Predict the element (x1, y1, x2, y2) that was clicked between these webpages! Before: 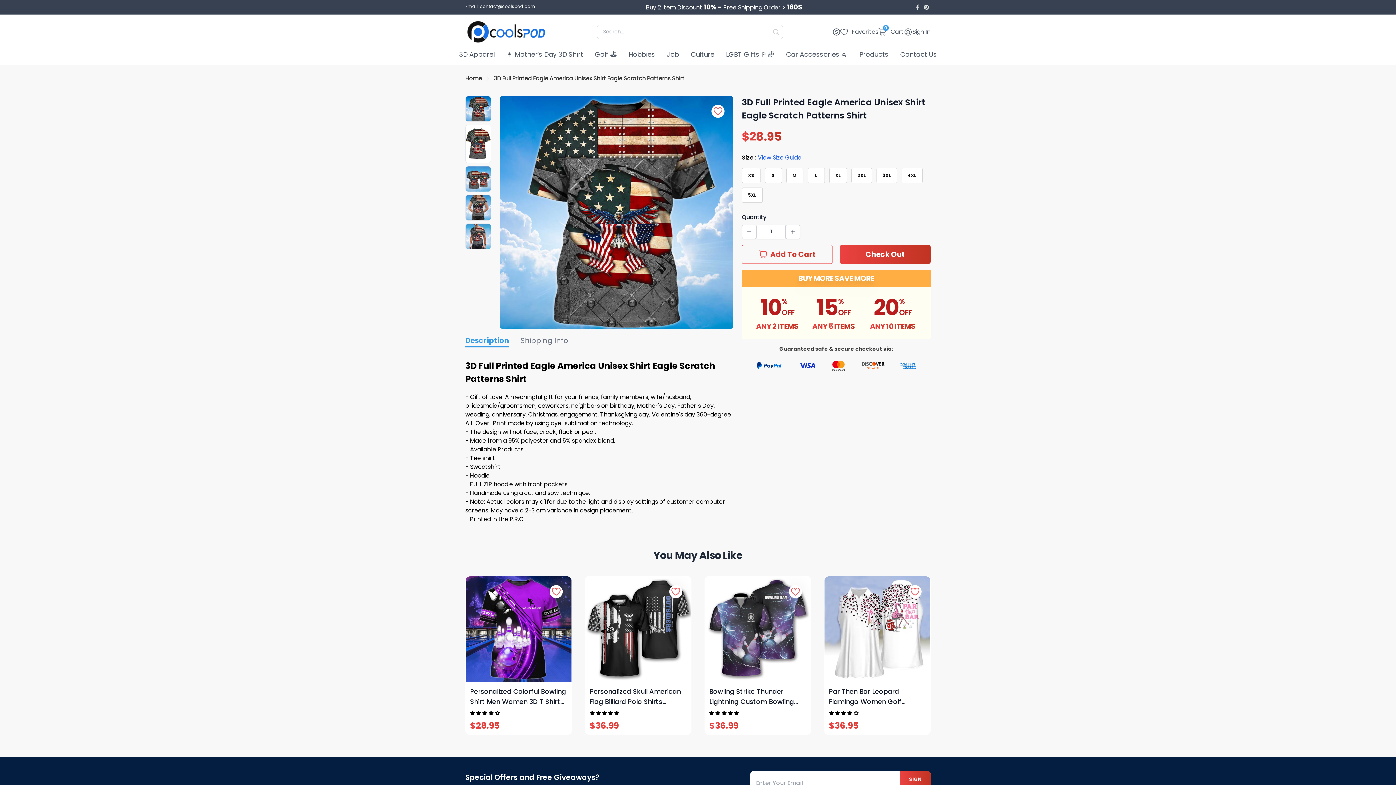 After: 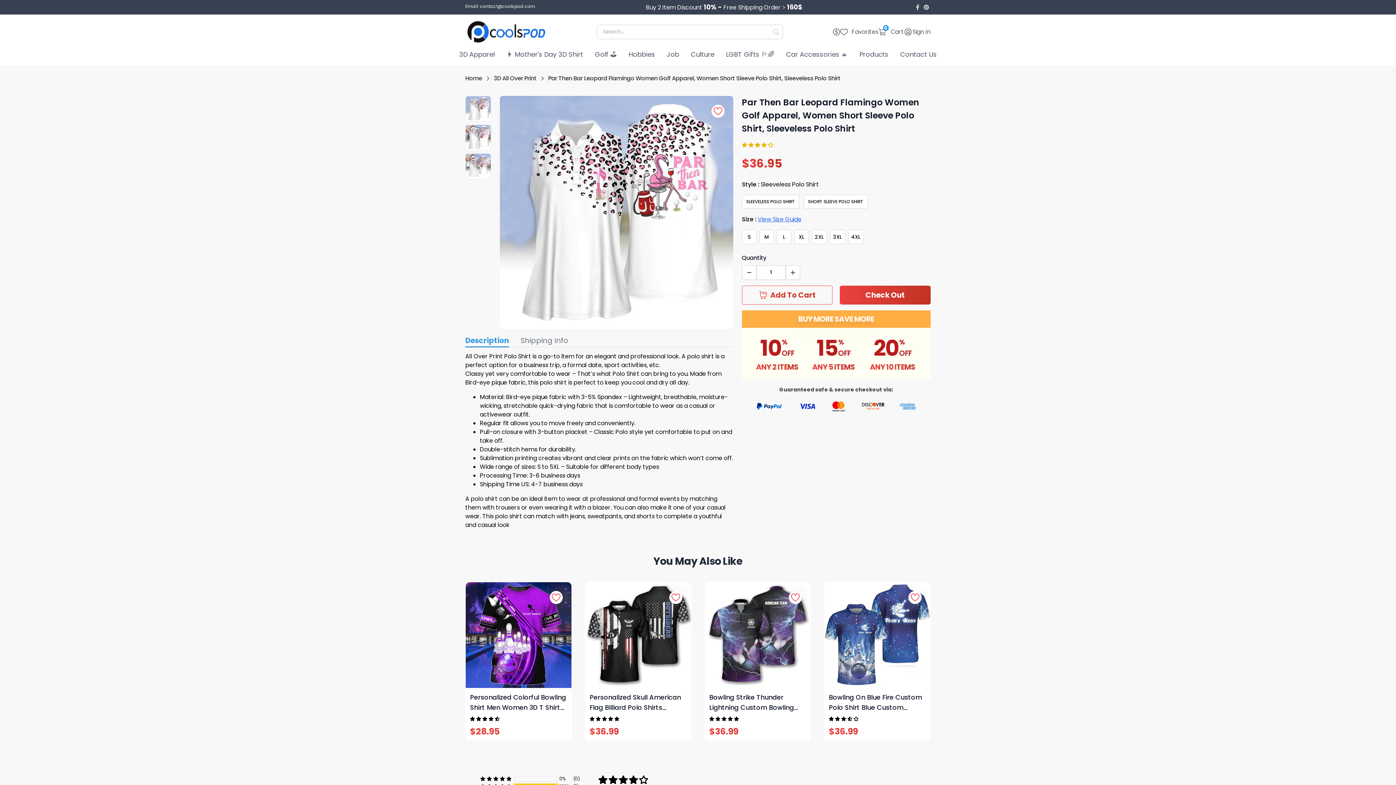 Action: label: 4.00 stars bbox: (829, 710, 859, 717)